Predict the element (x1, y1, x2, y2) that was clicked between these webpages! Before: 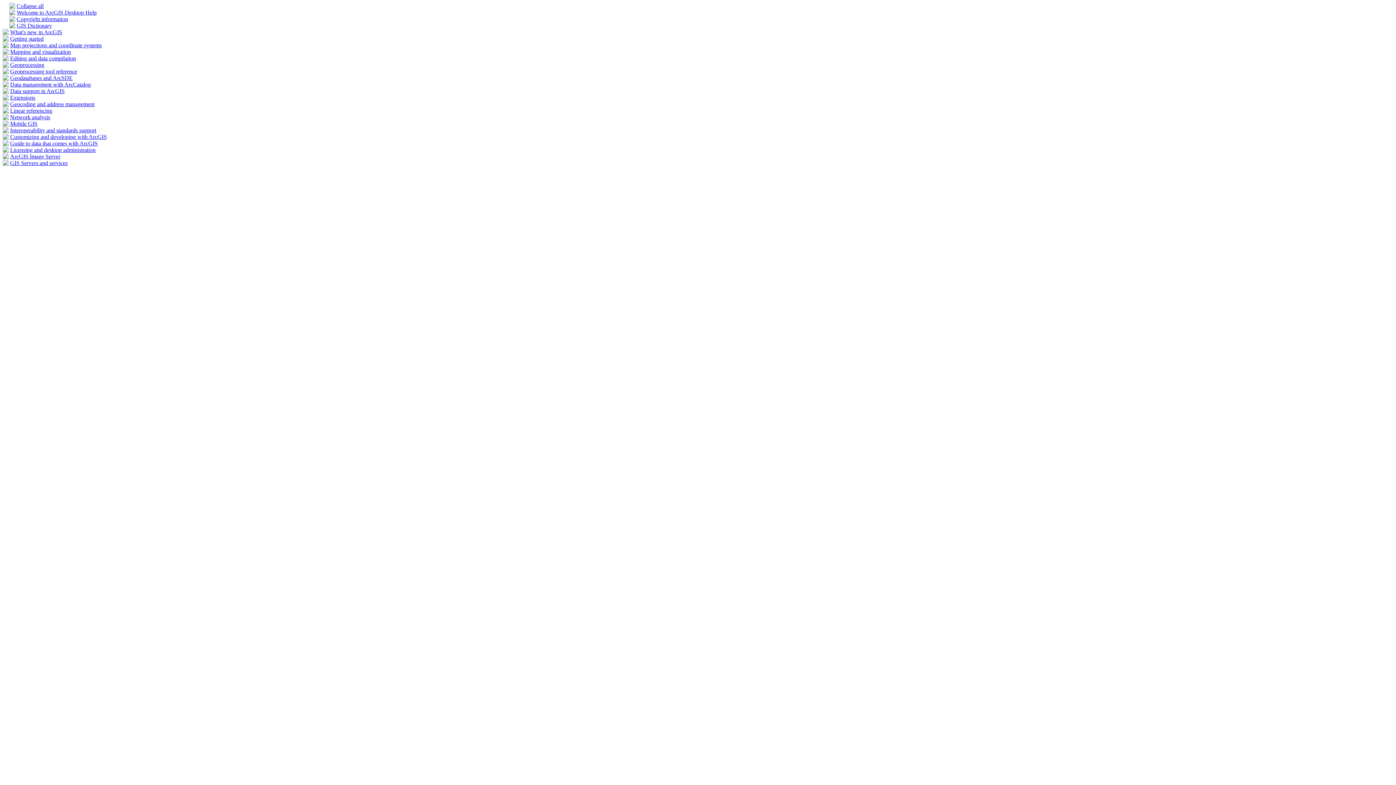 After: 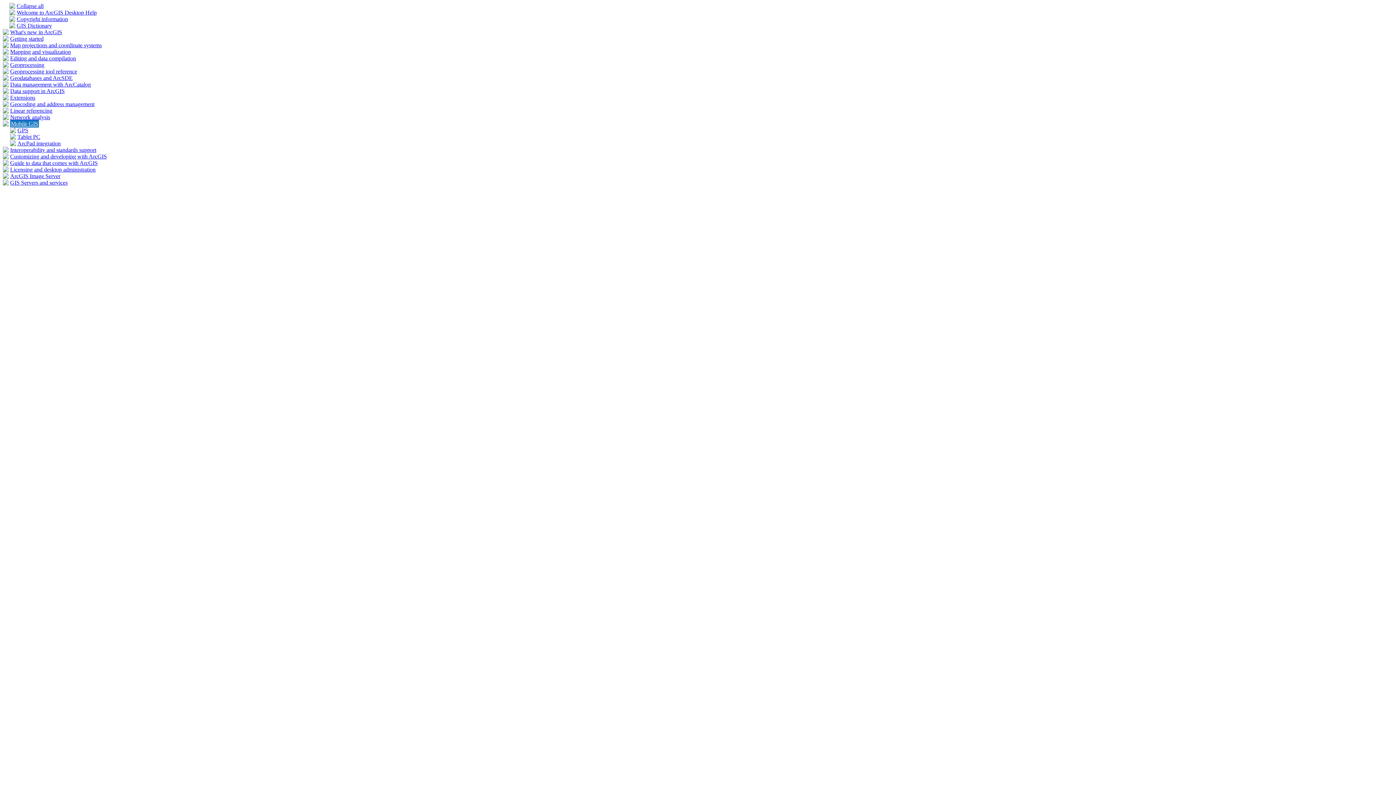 Action: bbox: (10, 120, 37, 126) label: Mobile GIS